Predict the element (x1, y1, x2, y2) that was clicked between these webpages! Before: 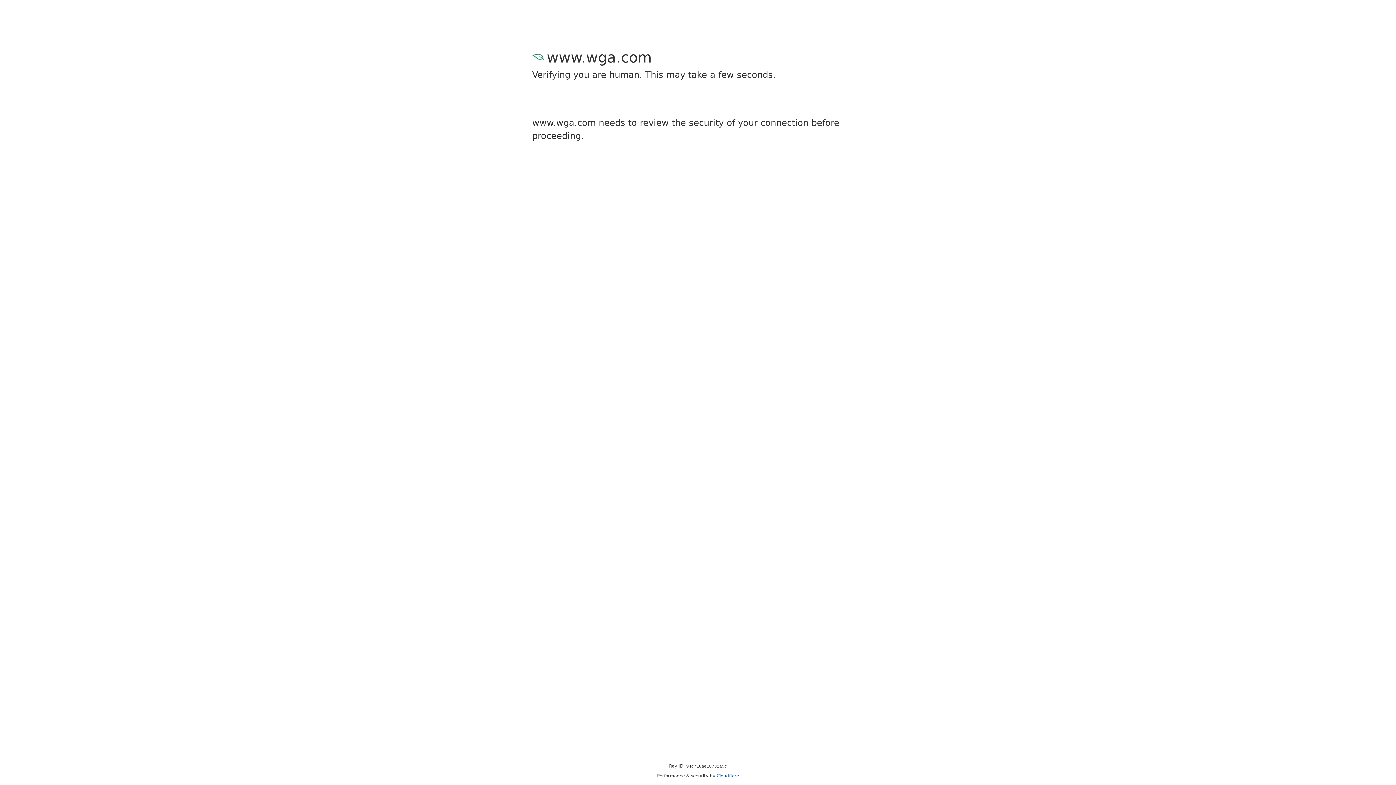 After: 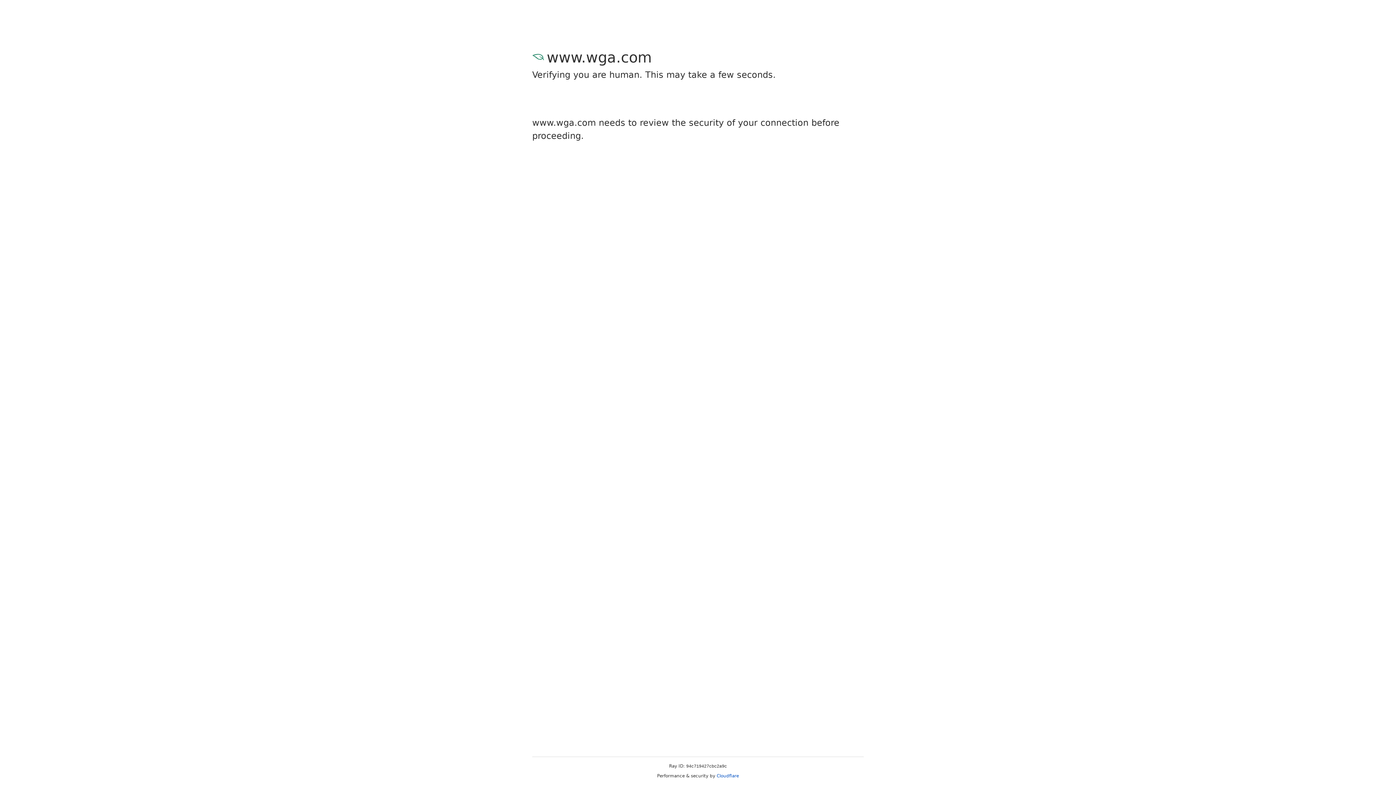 Action: label: Cloudflare bbox: (716, 773, 739, 778)